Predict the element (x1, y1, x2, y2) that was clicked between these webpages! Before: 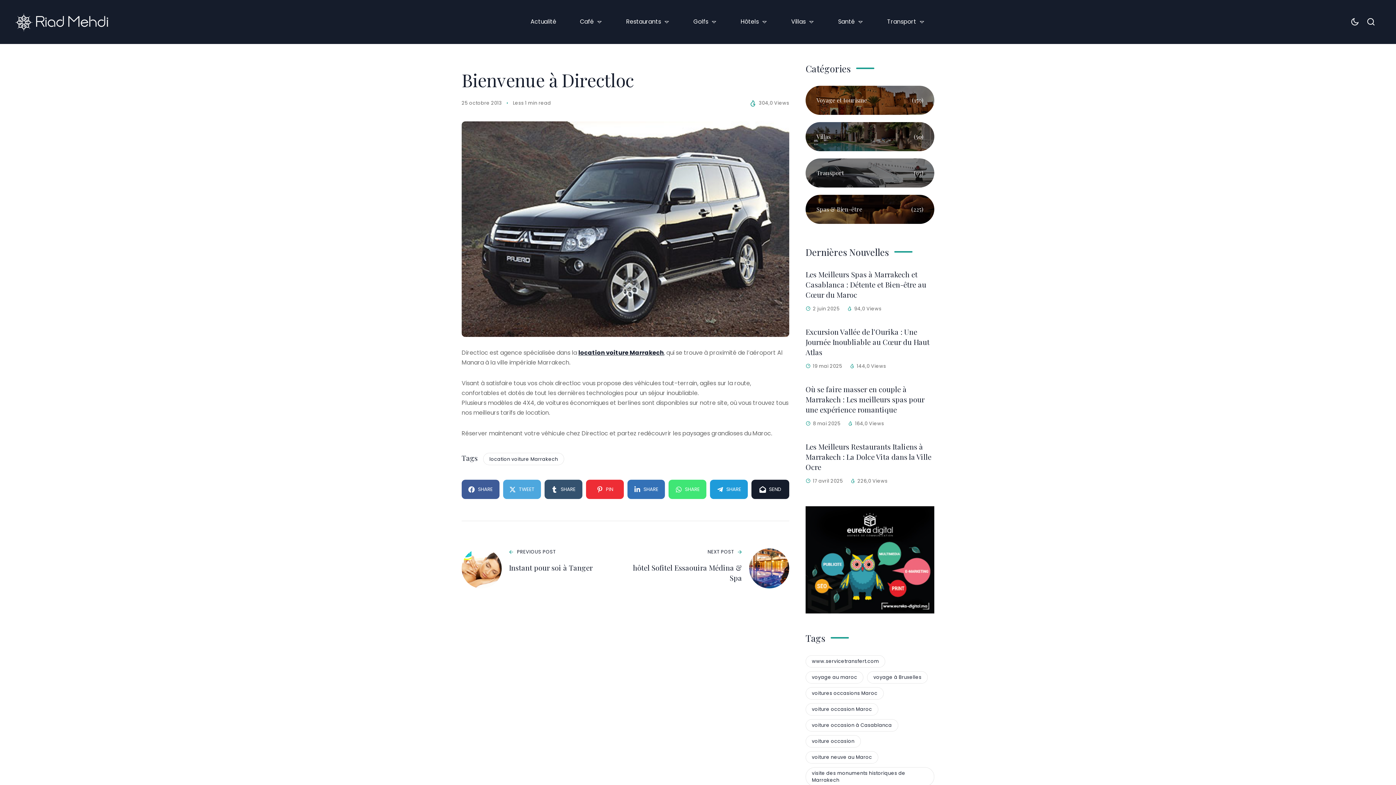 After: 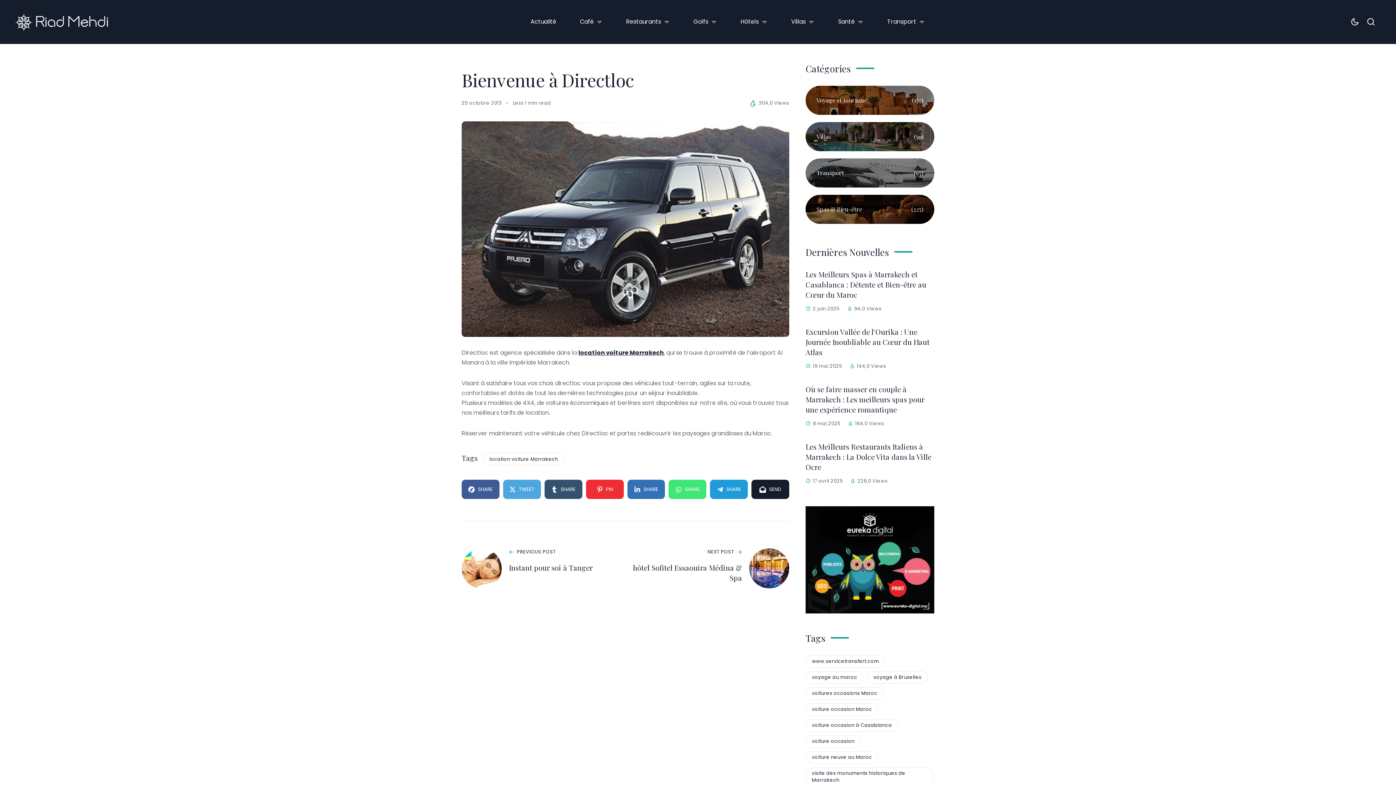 Action: bbox: (461, 480, 499, 499) label: SHARE